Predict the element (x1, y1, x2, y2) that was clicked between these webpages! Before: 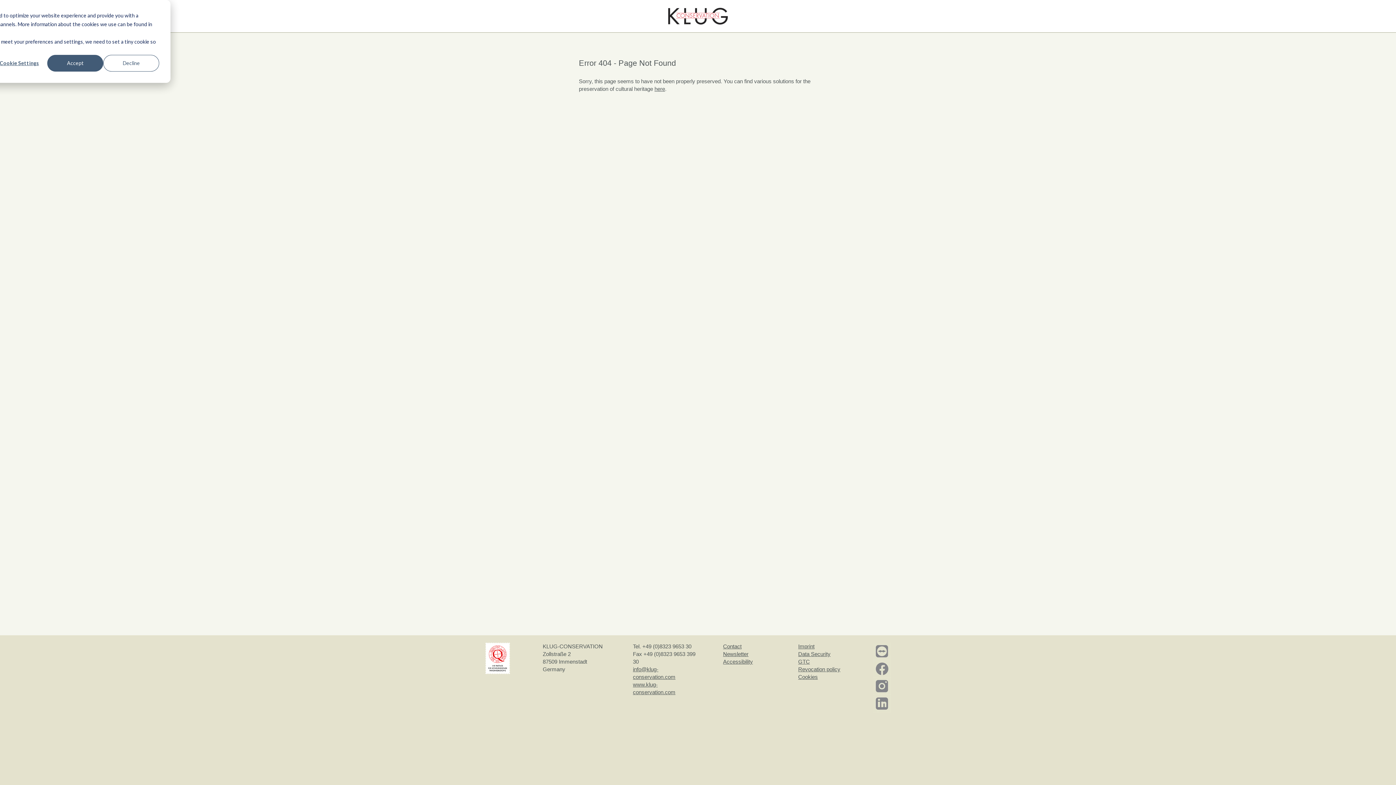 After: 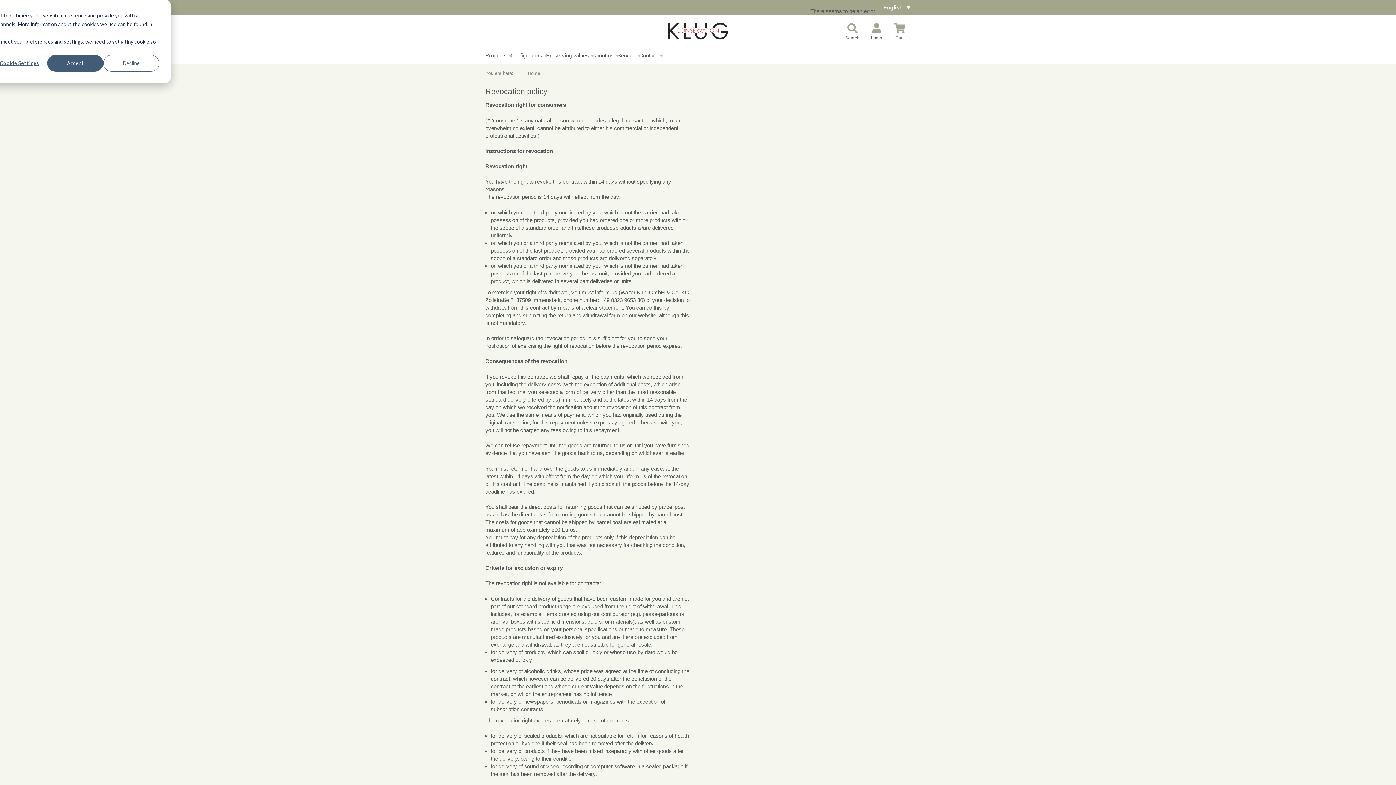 Action: label: Revocation policy bbox: (798, 665, 848, 673)